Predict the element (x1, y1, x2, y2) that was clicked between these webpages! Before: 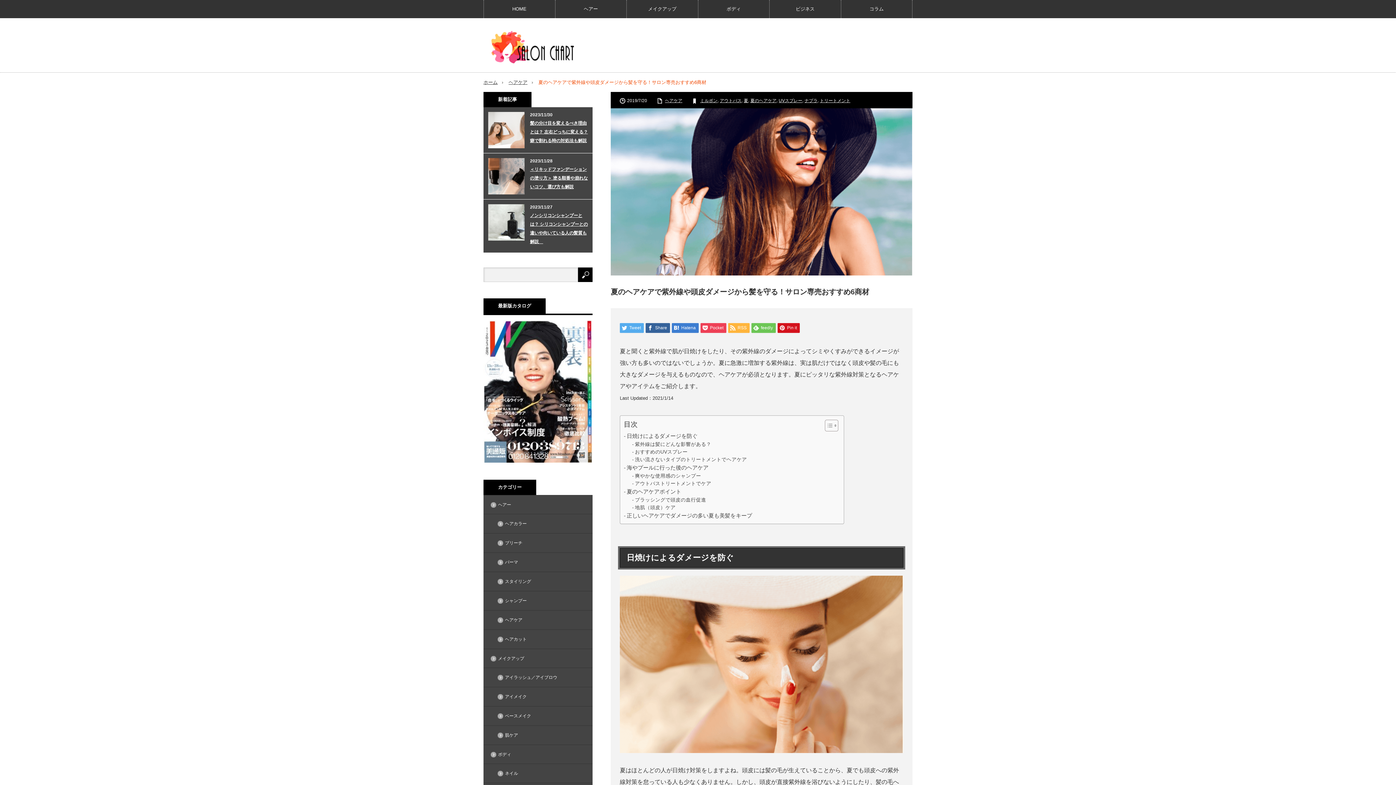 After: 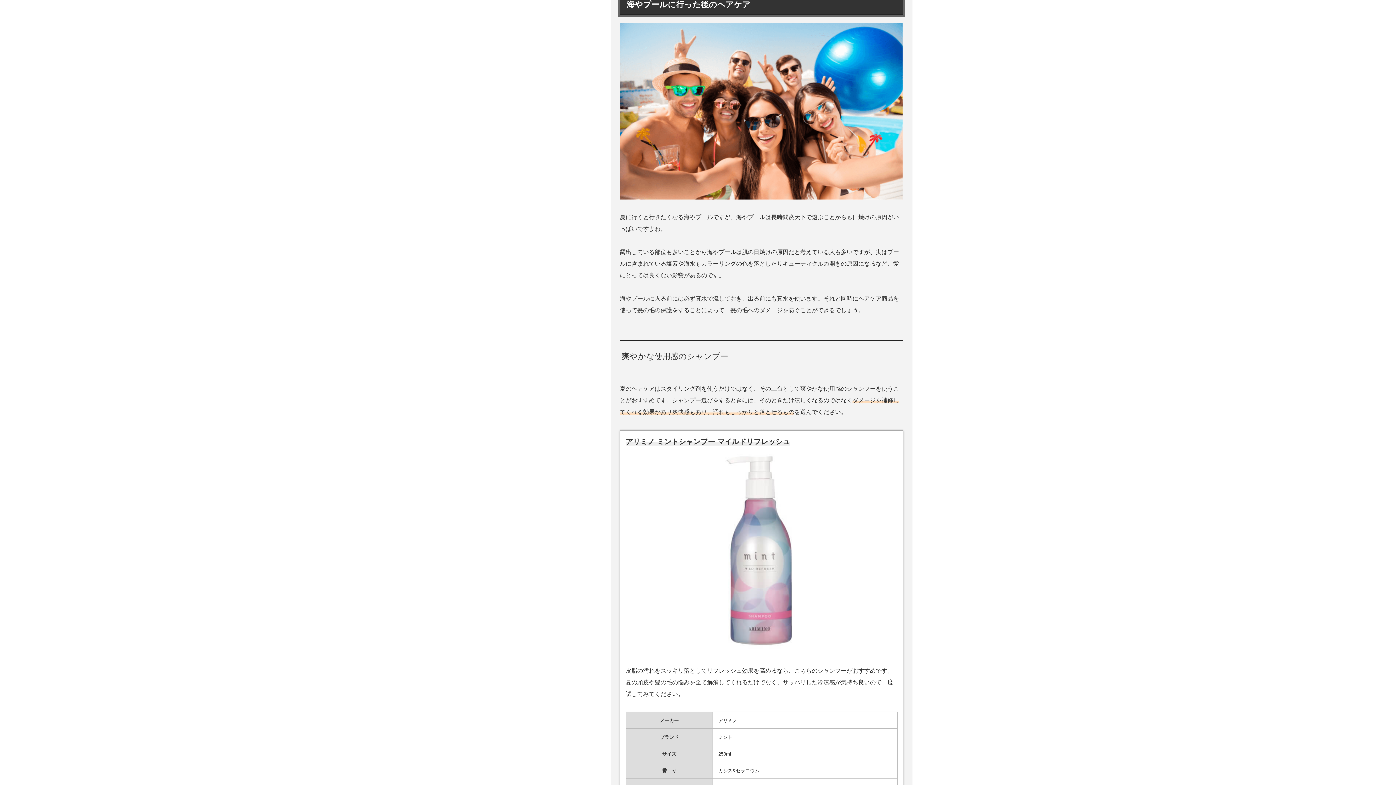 Action: label: 海やプールに行った後のヘアケア bbox: (624, 463, 708, 472)